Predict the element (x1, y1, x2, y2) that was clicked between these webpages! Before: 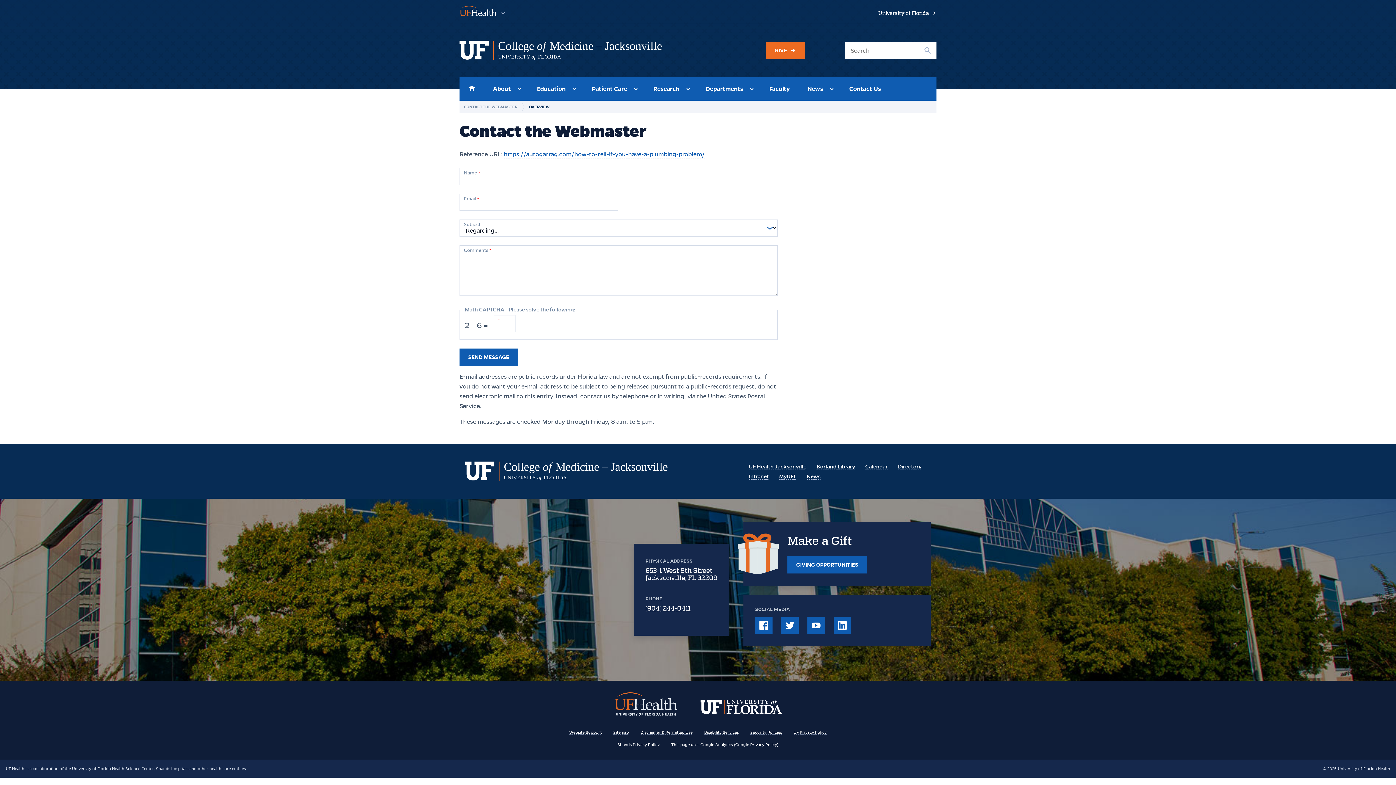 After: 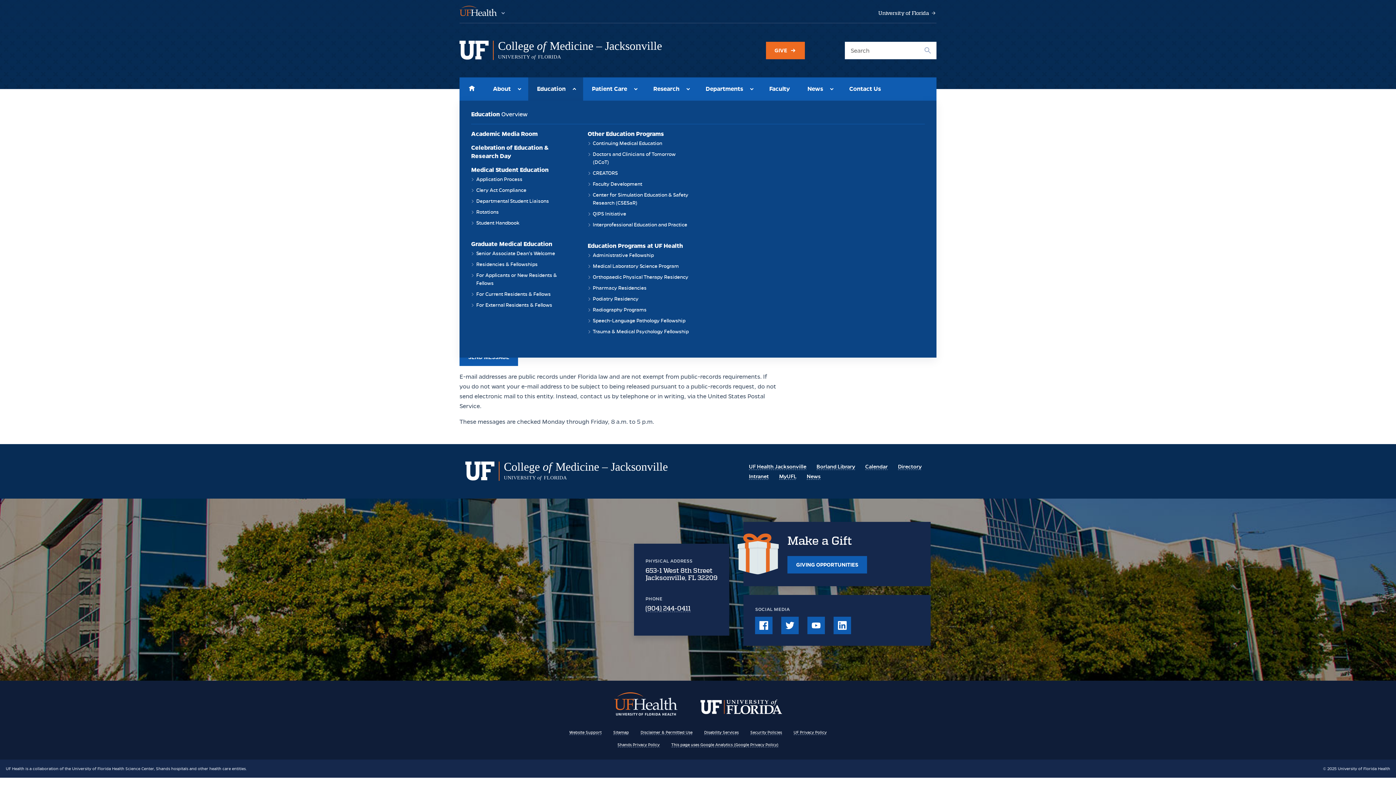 Action: label: Show submenu for Education bbox: (571, 85, 577, 93)